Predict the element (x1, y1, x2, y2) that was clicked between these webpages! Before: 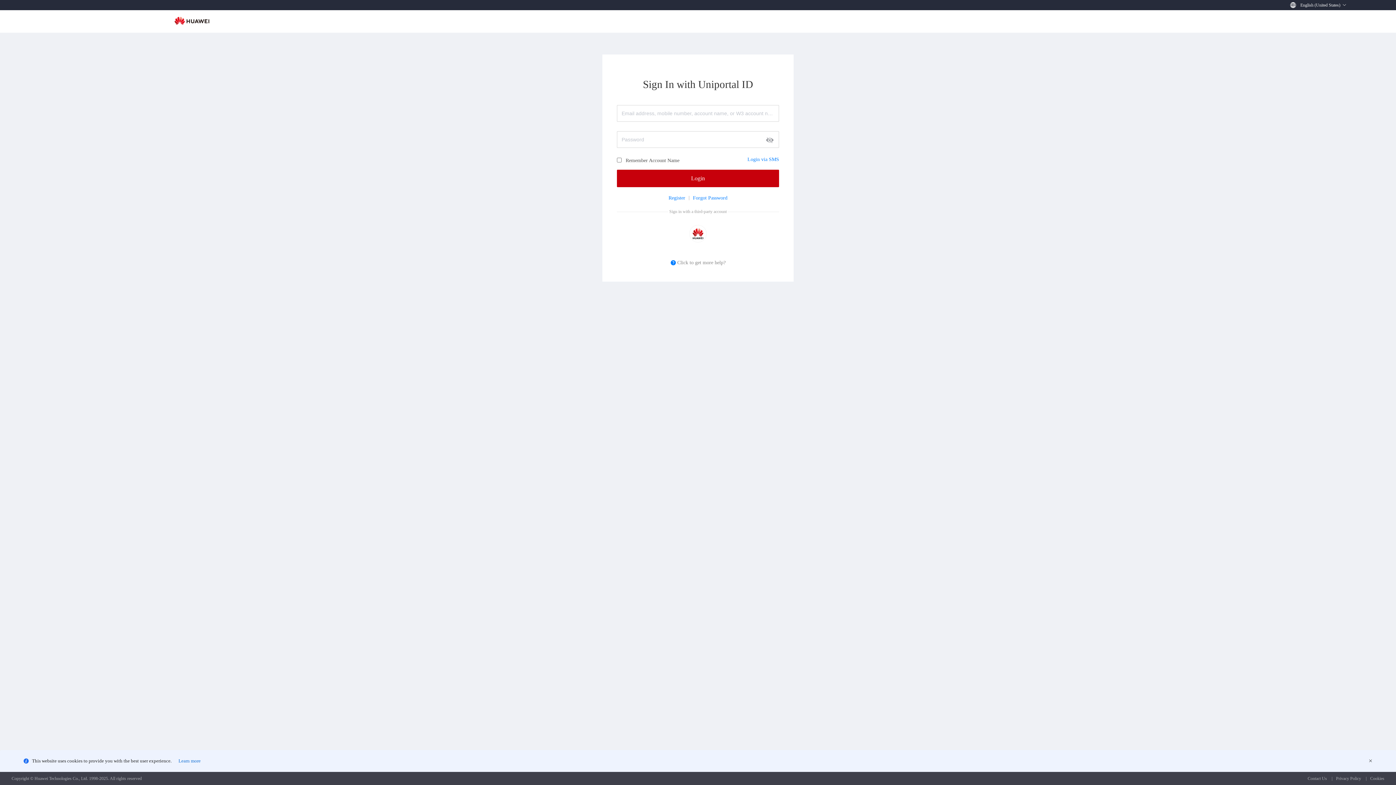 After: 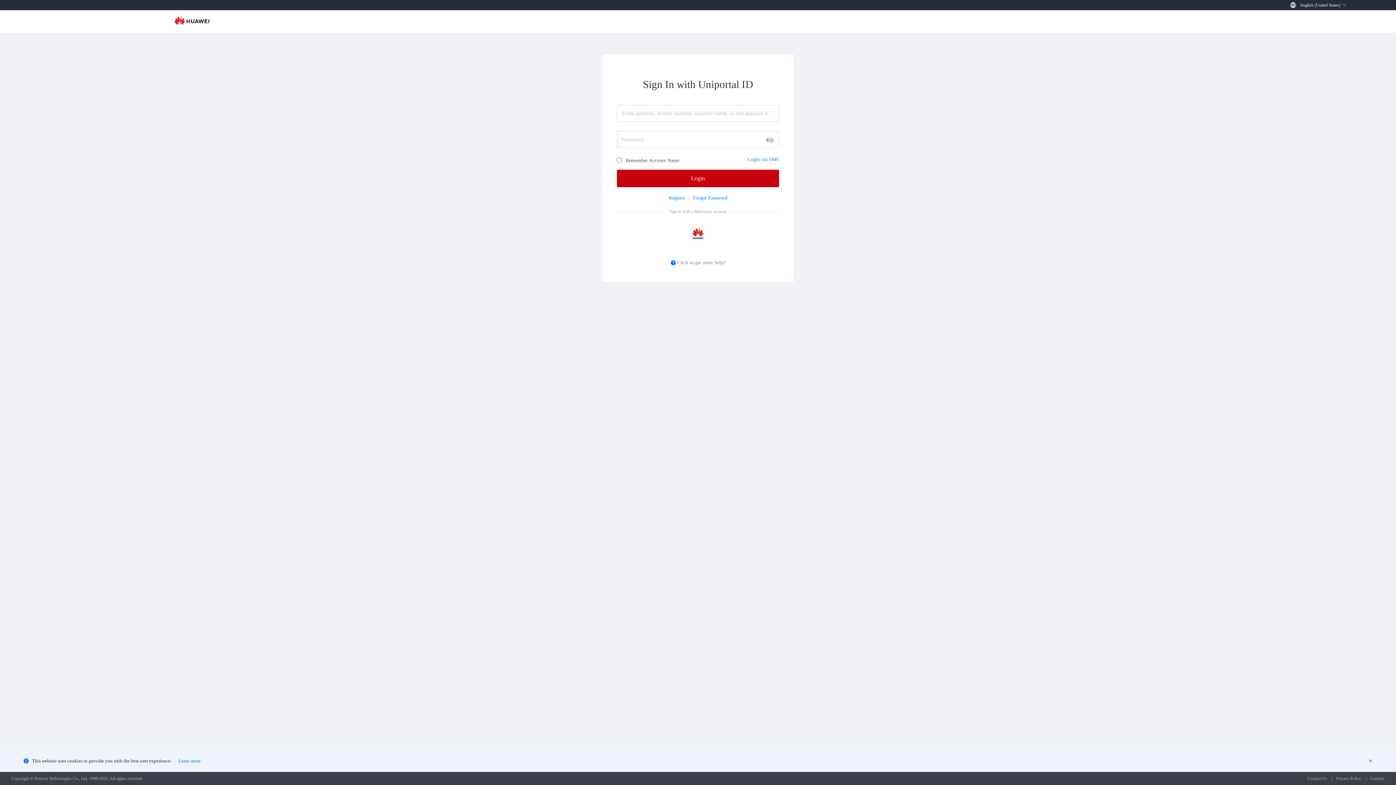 Action: bbox: (0, 12, 174, 17)